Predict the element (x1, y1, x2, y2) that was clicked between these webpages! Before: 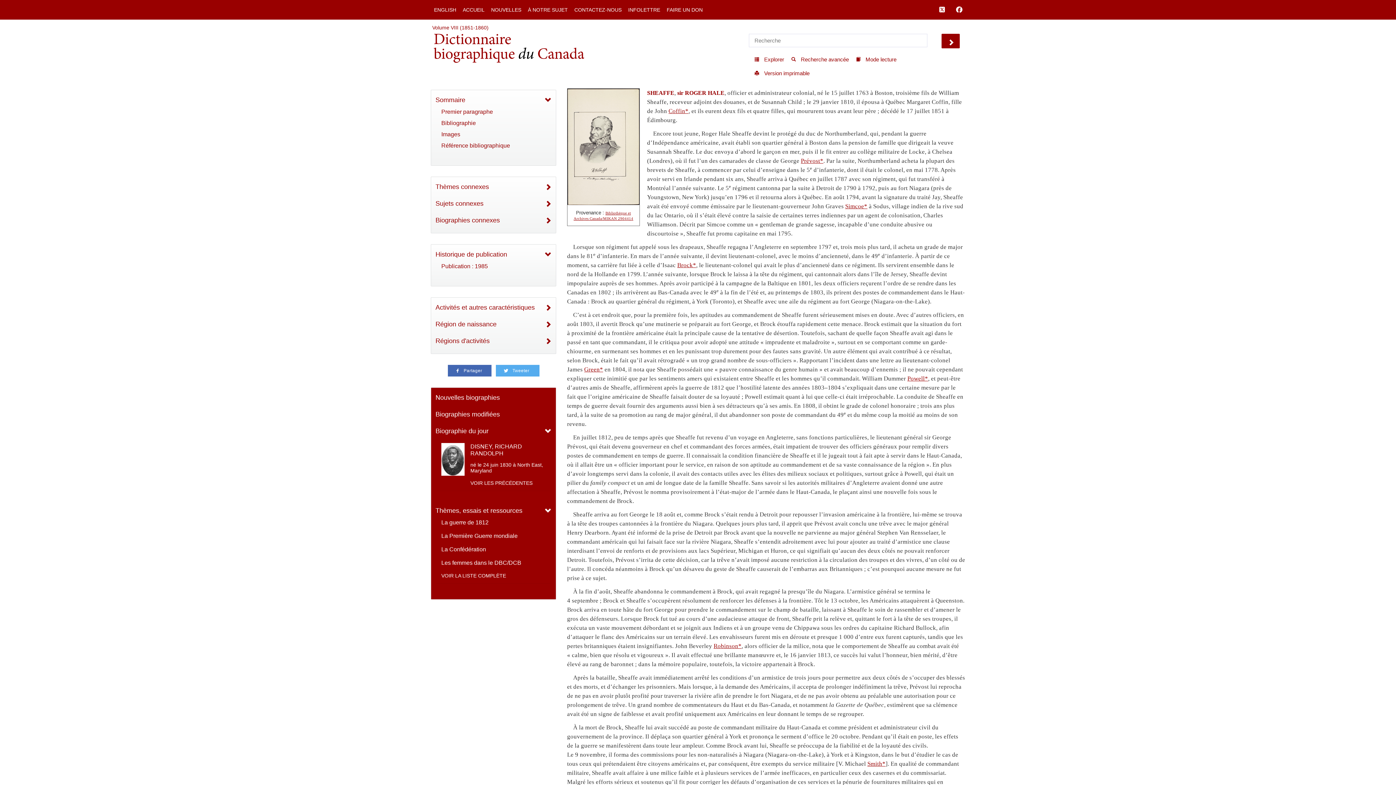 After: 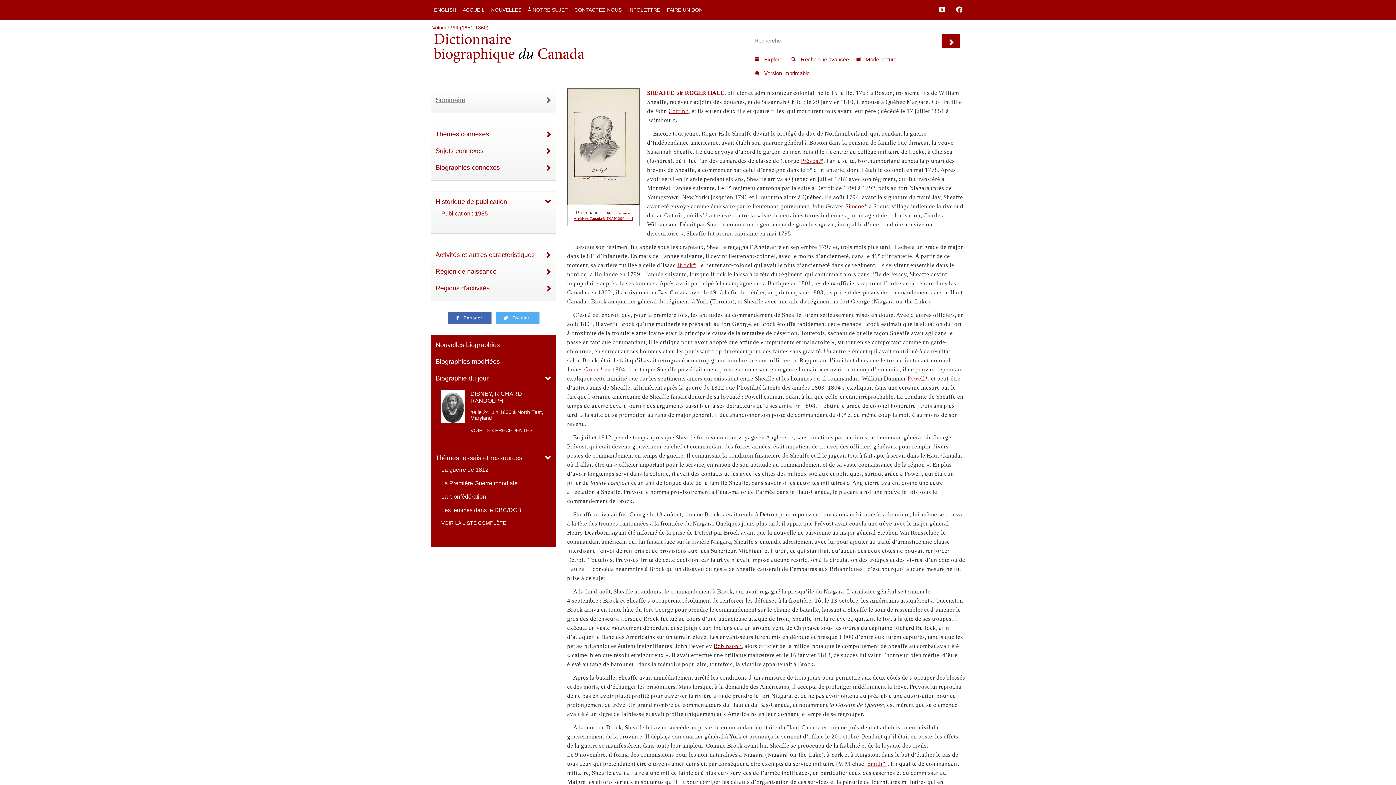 Action: bbox: (435, 96, 551, 104) label: Sommaire